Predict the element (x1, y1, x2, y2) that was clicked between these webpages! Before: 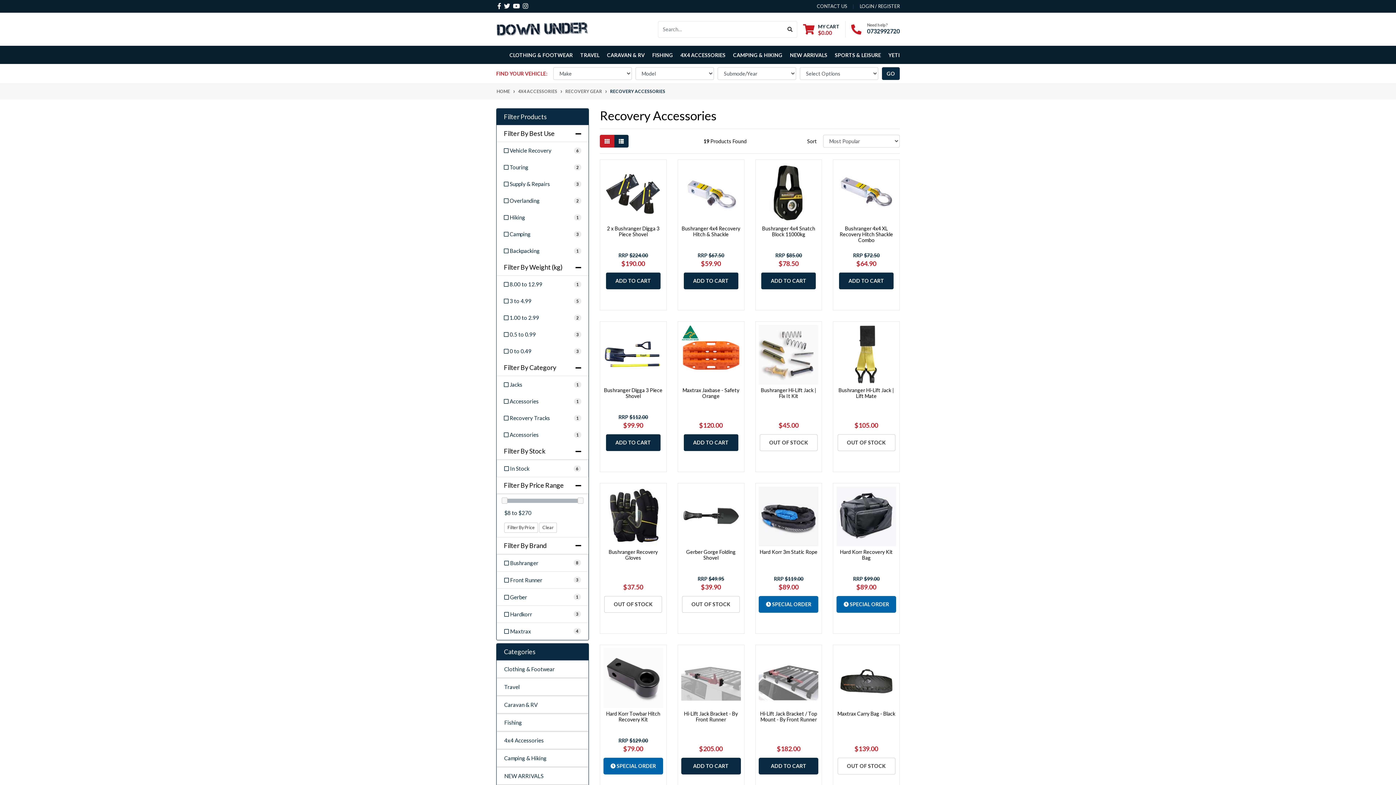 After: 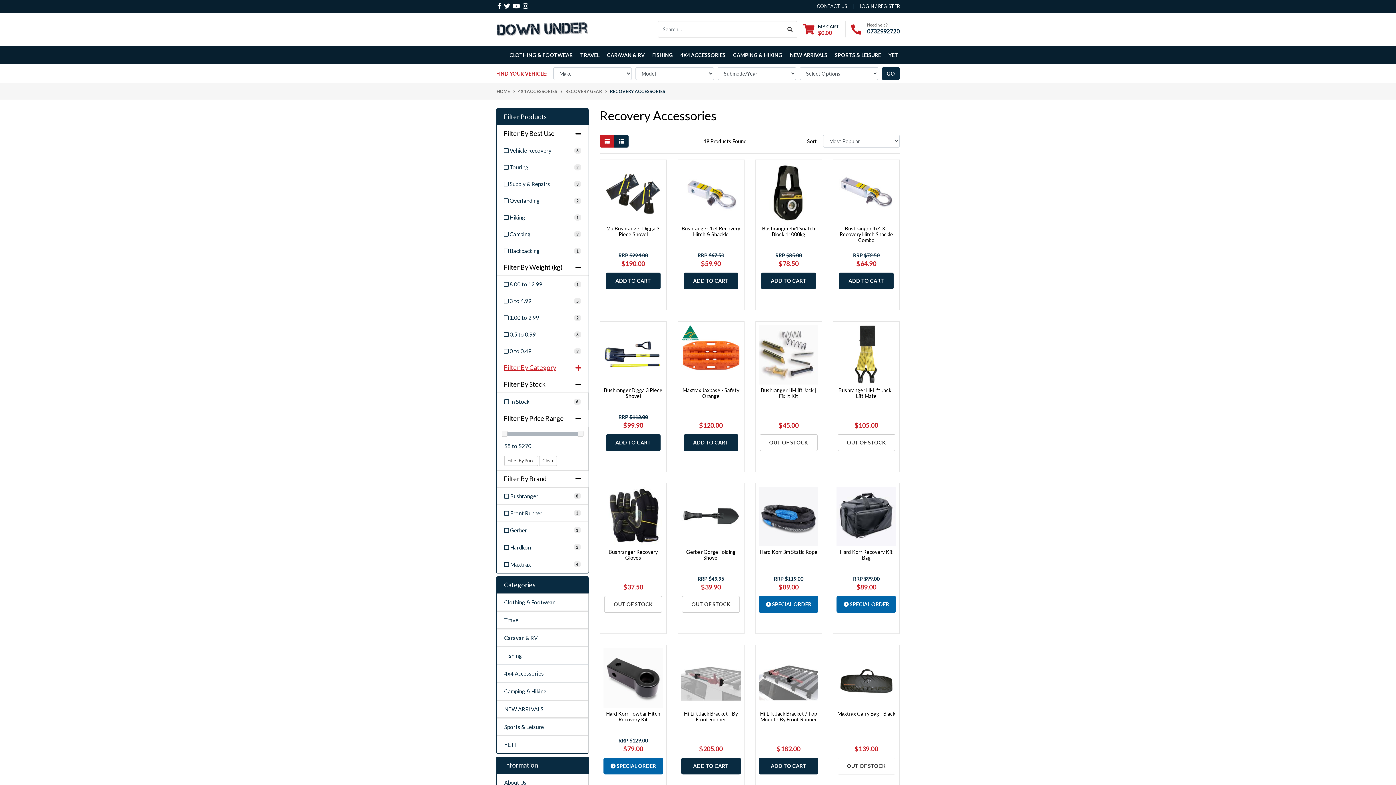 Action: label: Filter By Category bbox: (504, 364, 581, 371)